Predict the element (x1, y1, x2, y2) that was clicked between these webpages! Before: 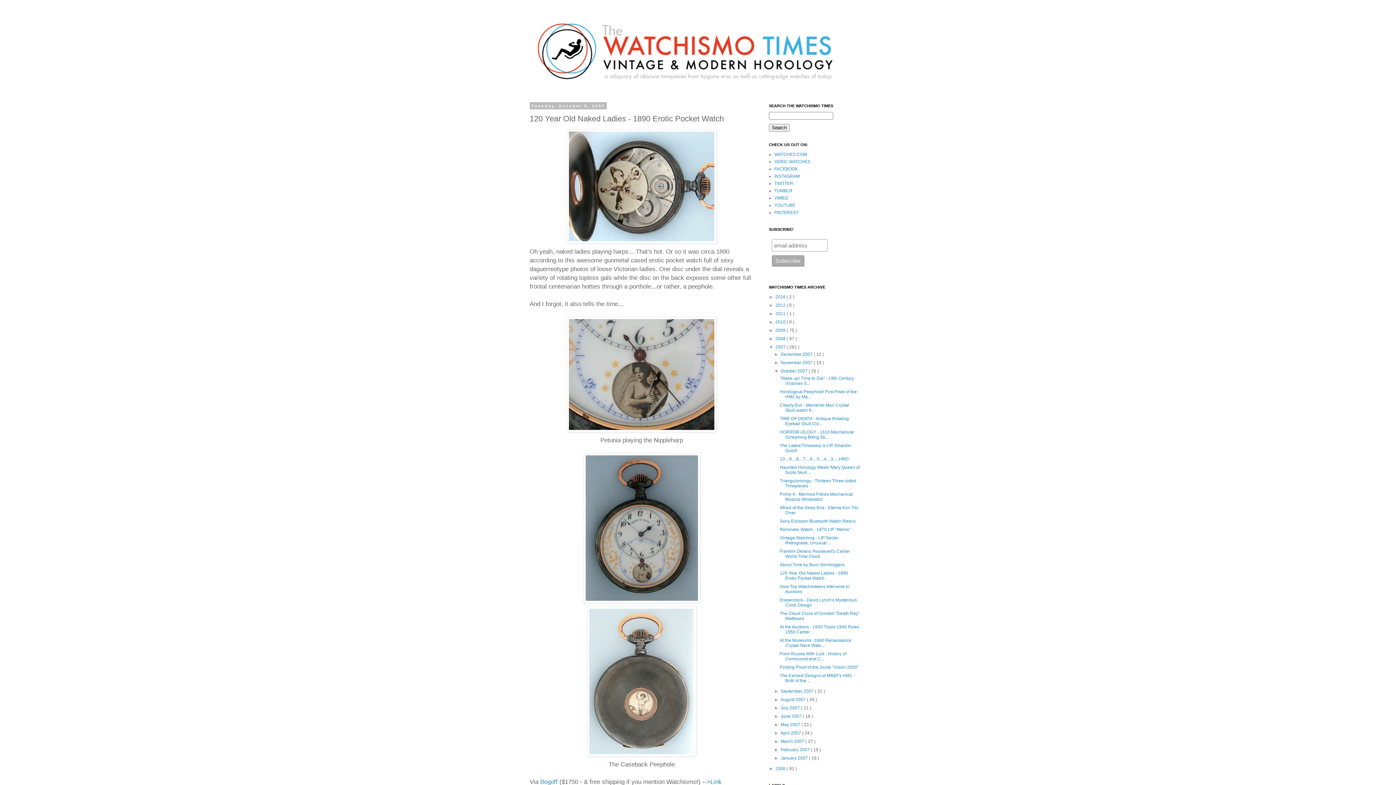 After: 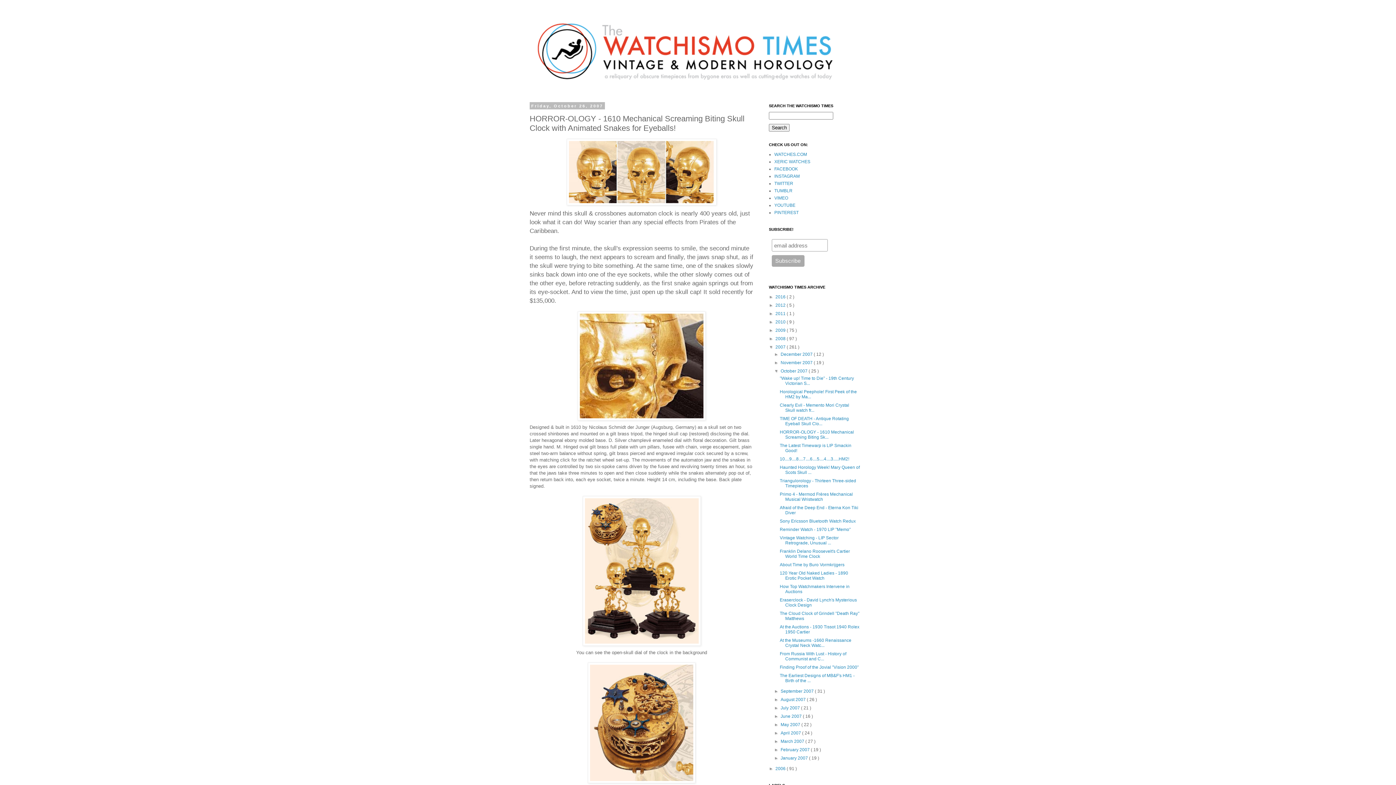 Action: bbox: (779, 429, 854, 440) label: HORROR-OLOGY - 1610 Mechanical Screaming Biting Sk...